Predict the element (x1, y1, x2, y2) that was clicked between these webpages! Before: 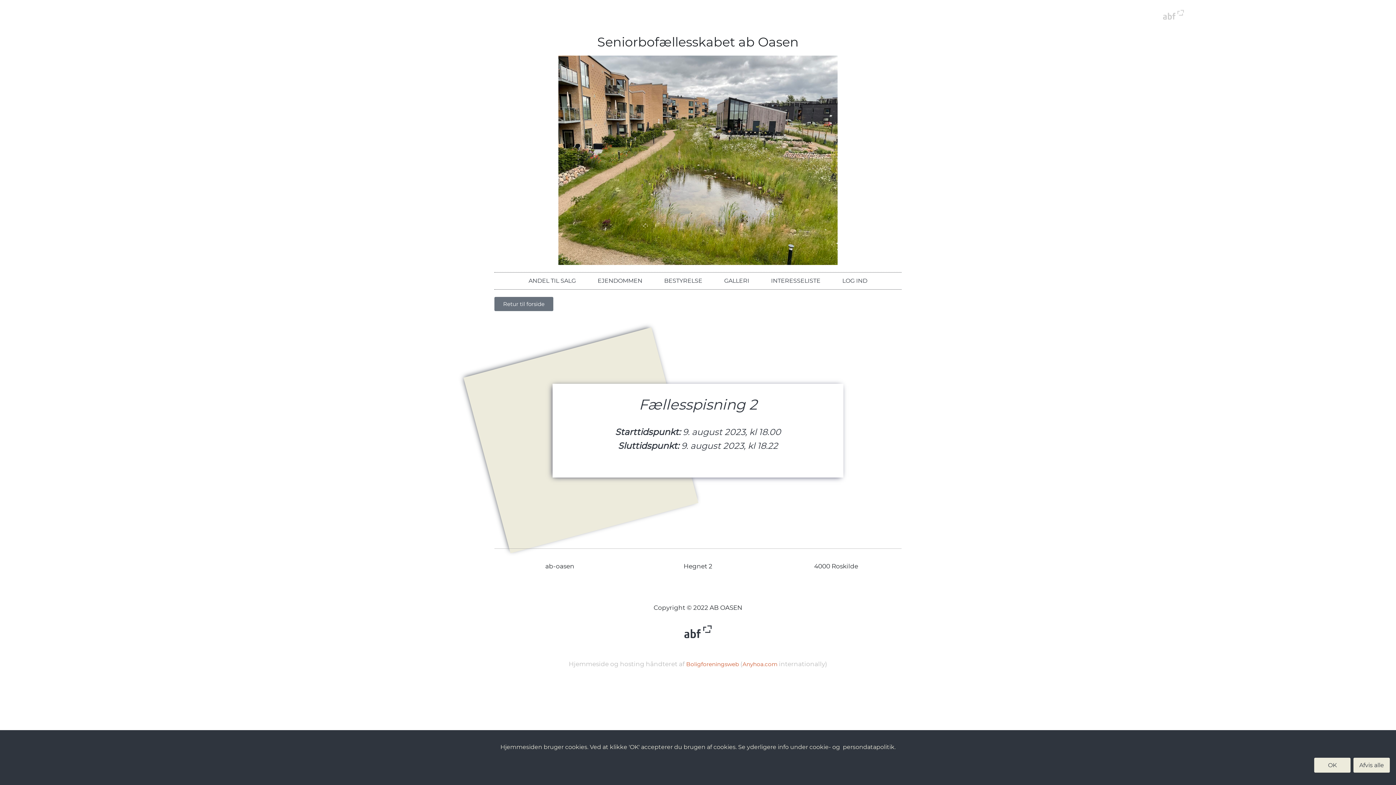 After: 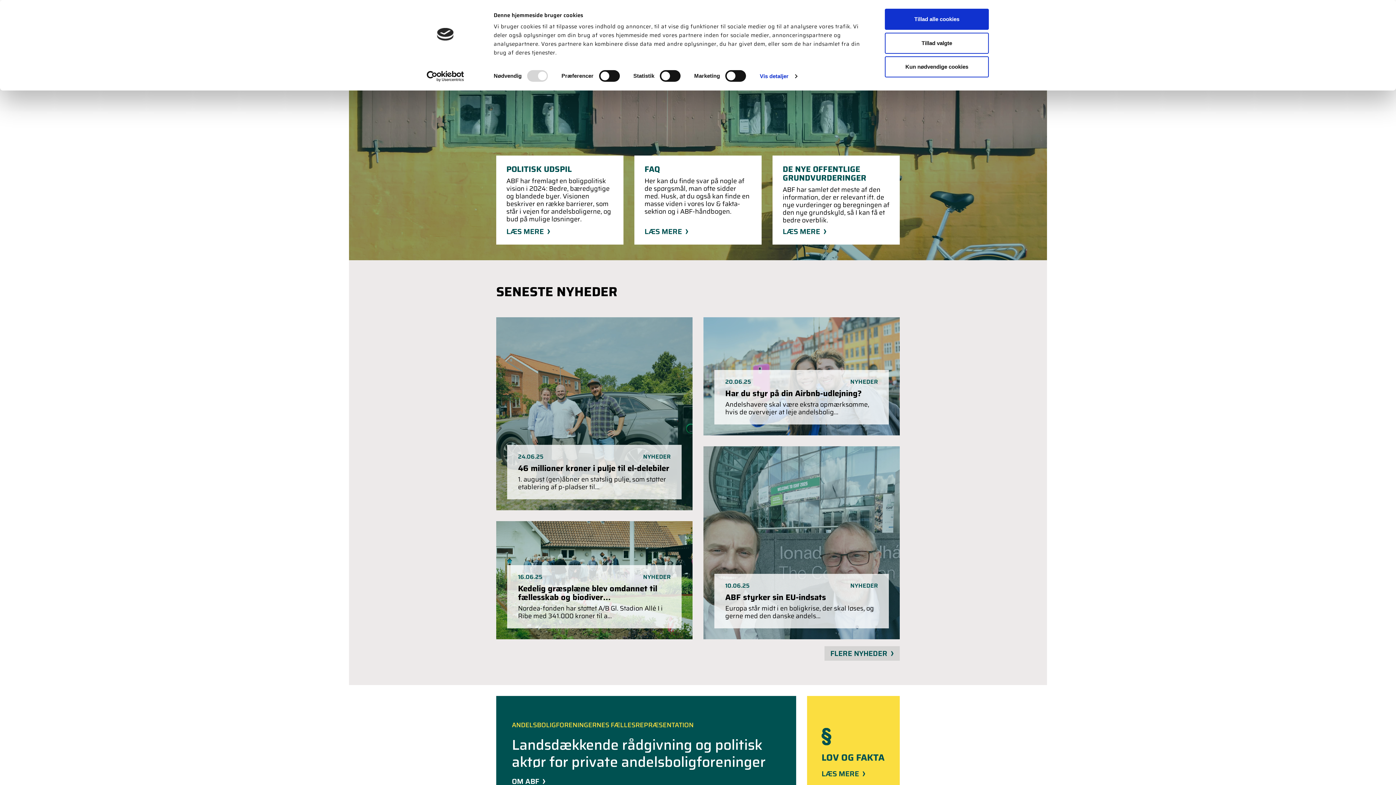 Action: bbox: (681, 622, 714, 641)